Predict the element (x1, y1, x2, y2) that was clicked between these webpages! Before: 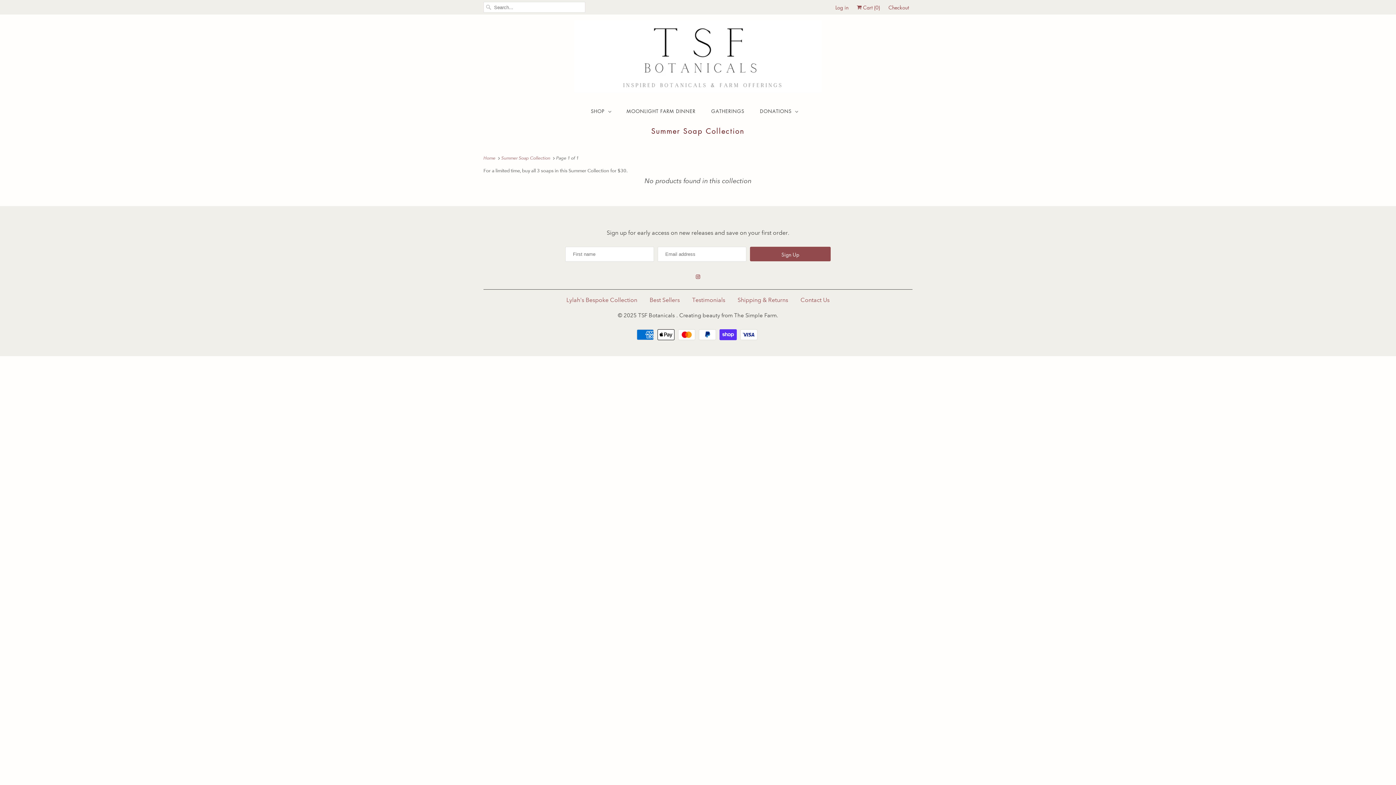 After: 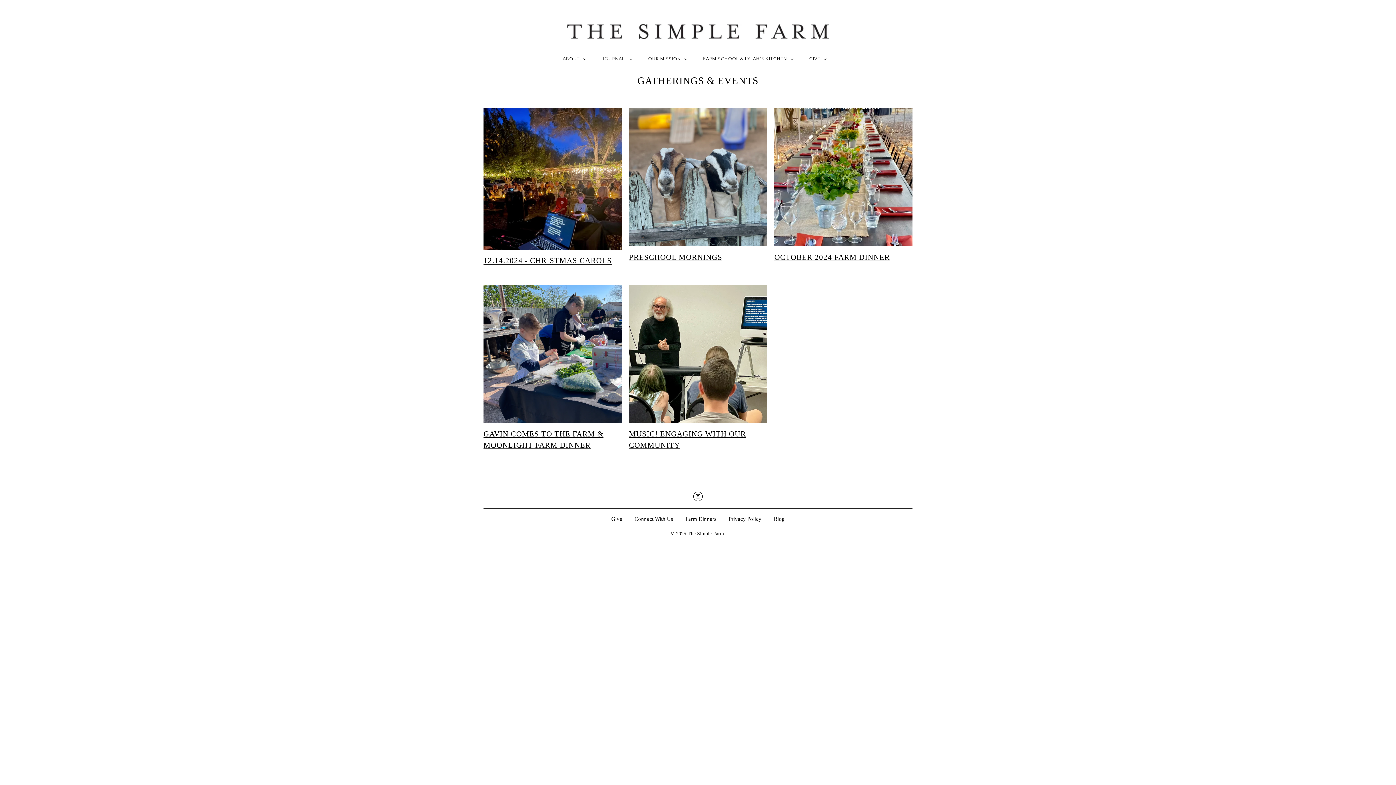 Action: label: GATHERINGS bbox: (711, 106, 744, 115)